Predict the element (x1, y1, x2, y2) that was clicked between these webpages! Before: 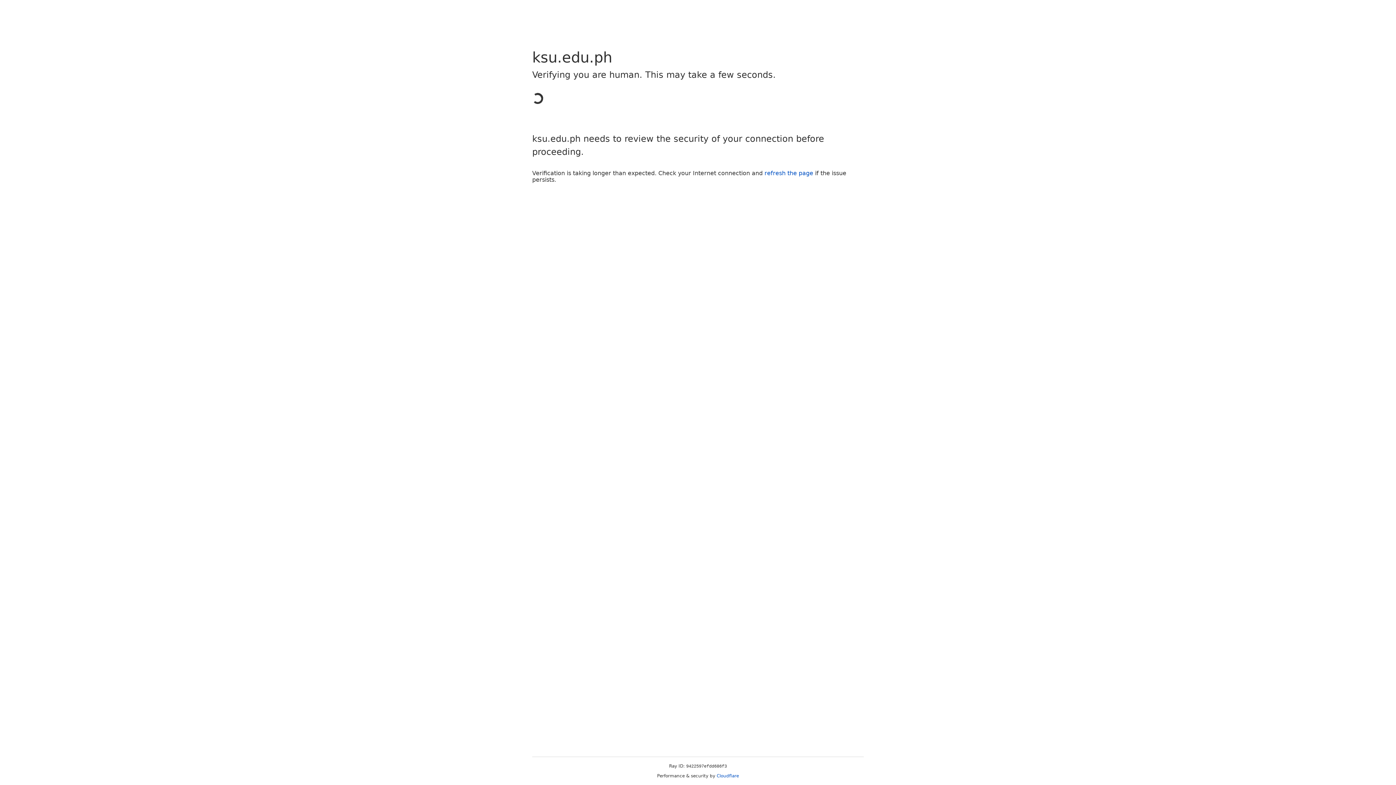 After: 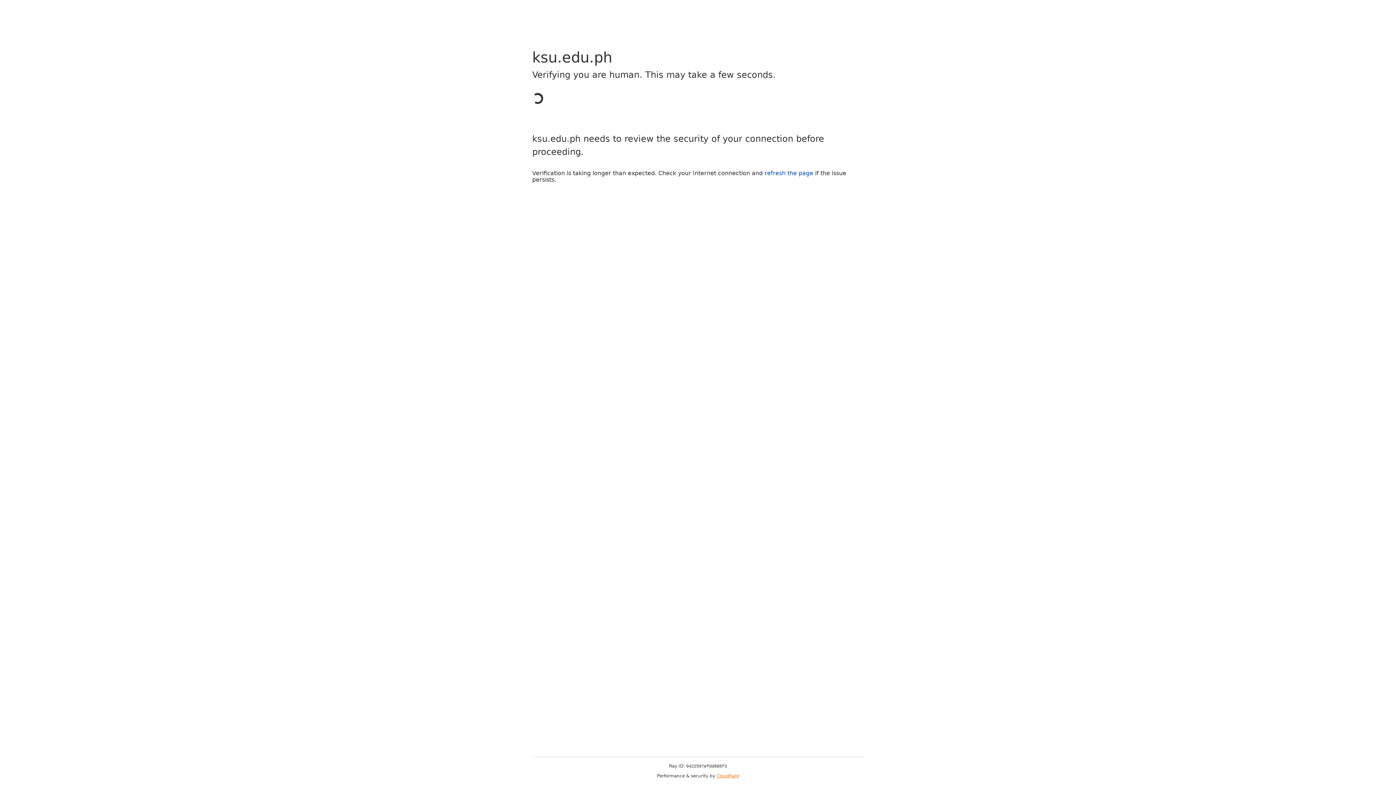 Action: label: Cloudflare bbox: (716, 773, 739, 778)